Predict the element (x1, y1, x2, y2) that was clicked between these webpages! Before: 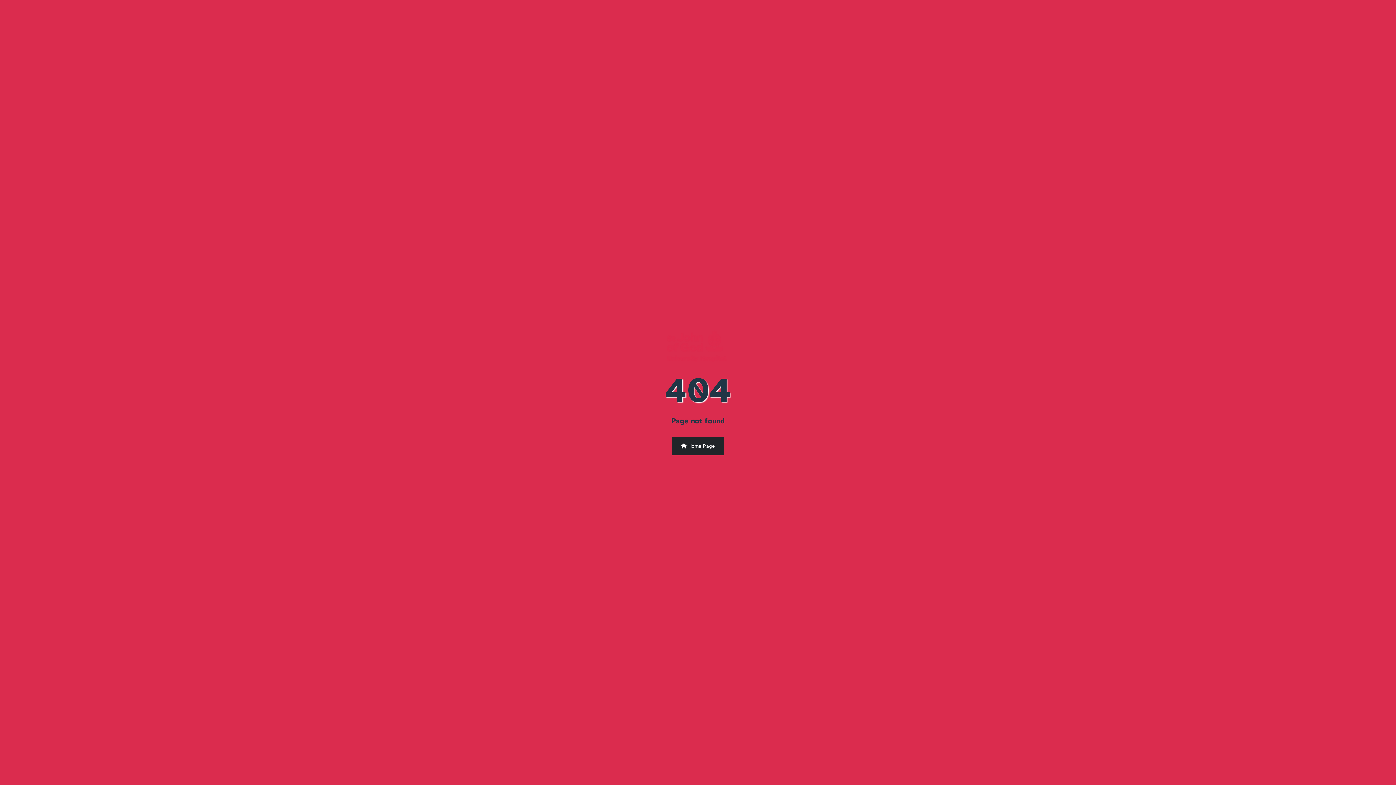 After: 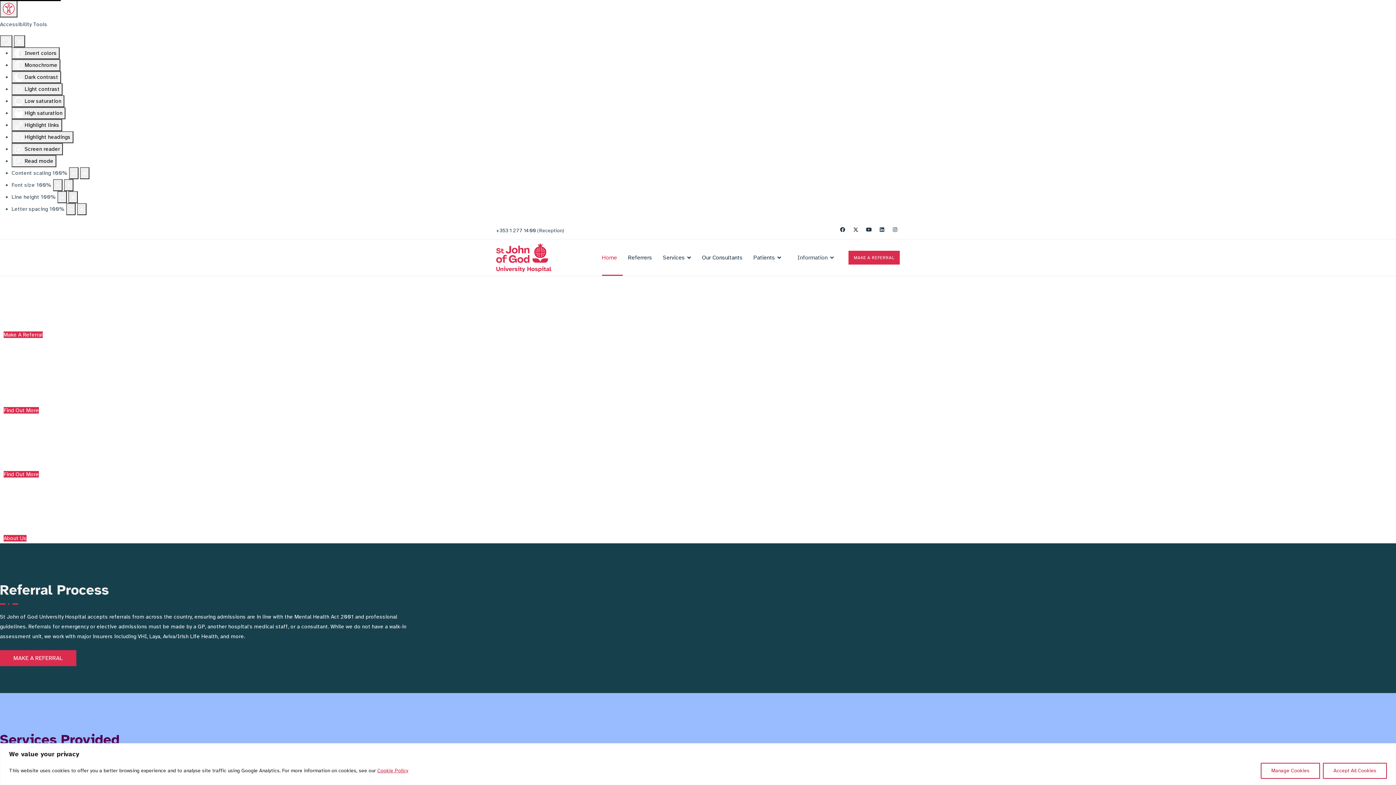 Action: bbox: (666, 347, 729, 354)